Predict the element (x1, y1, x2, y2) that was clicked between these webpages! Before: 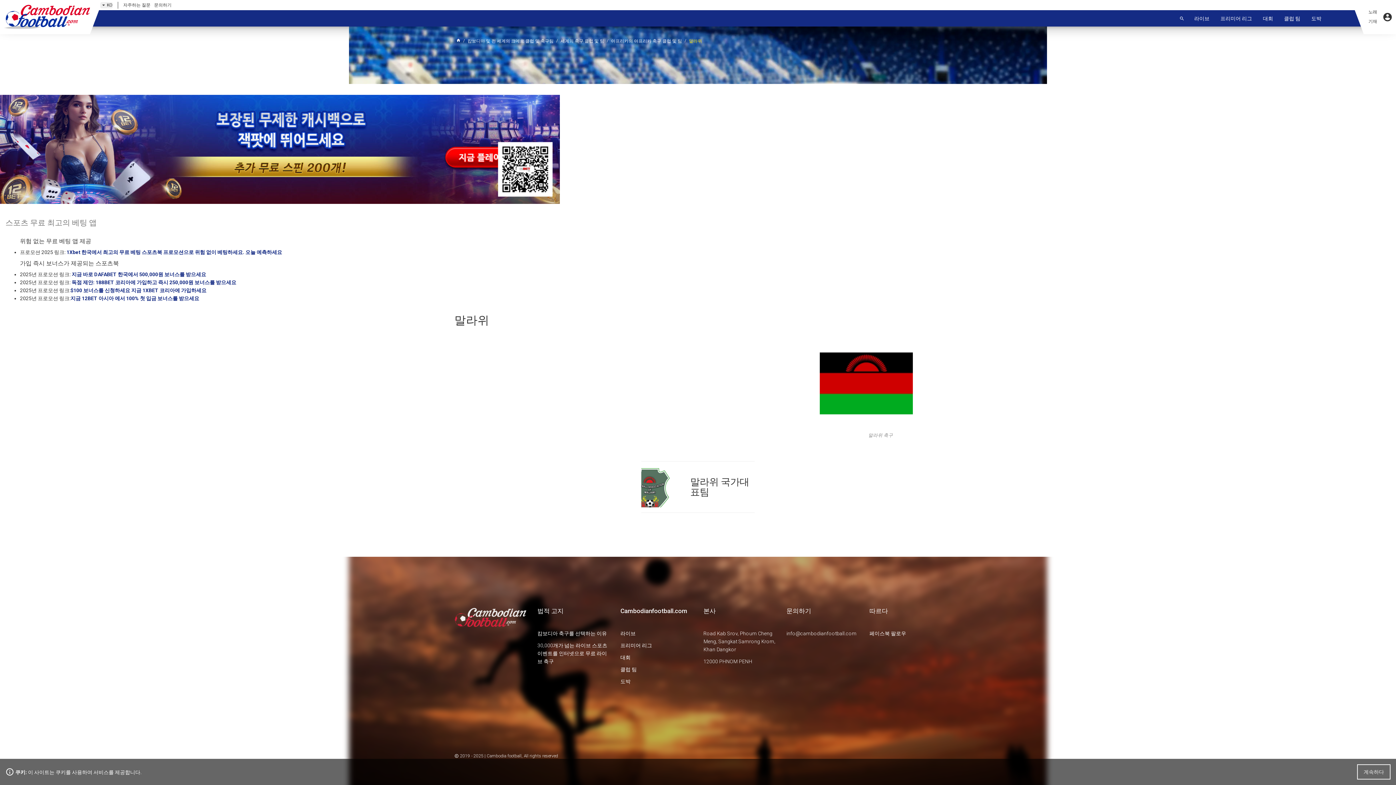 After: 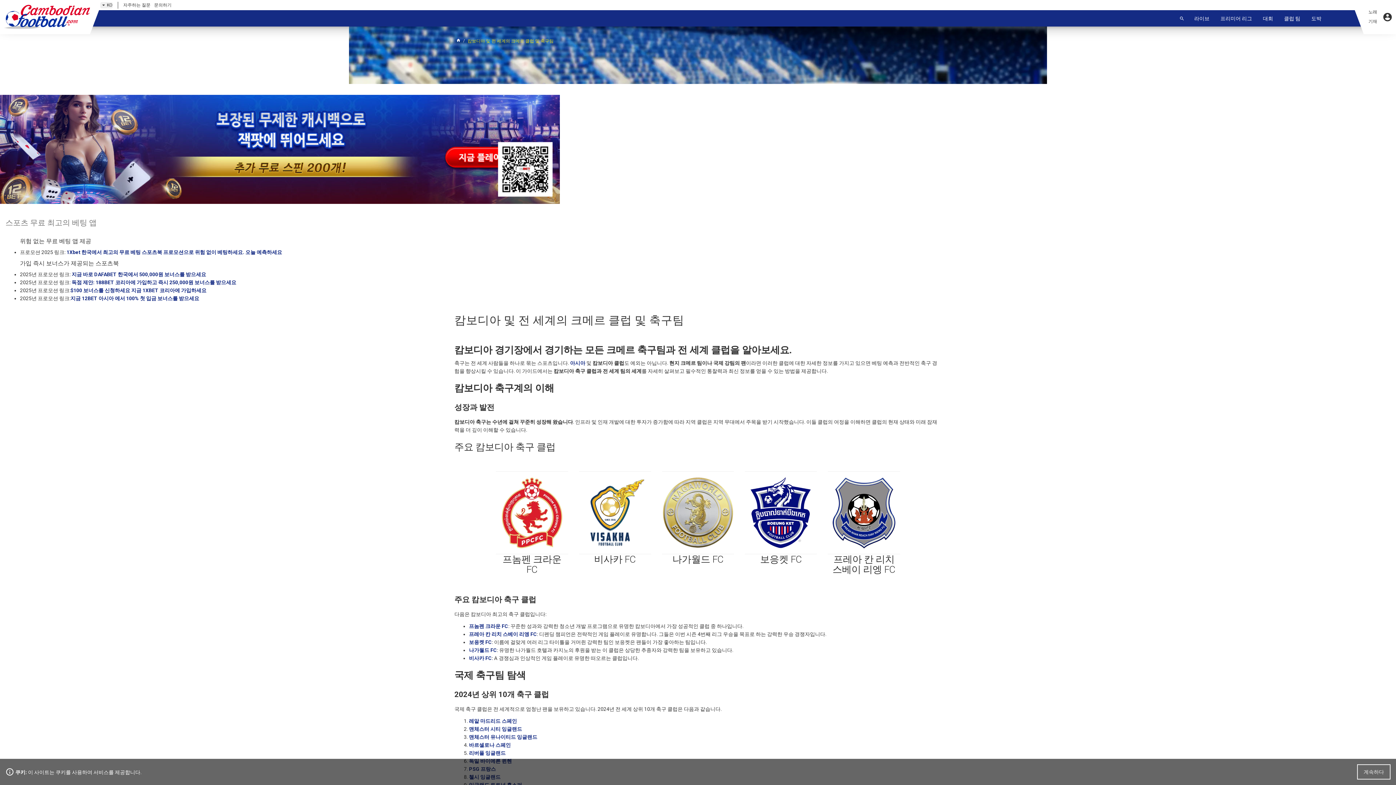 Action: label: 클럽 팀 bbox: (1278, 10, 1306, 26)